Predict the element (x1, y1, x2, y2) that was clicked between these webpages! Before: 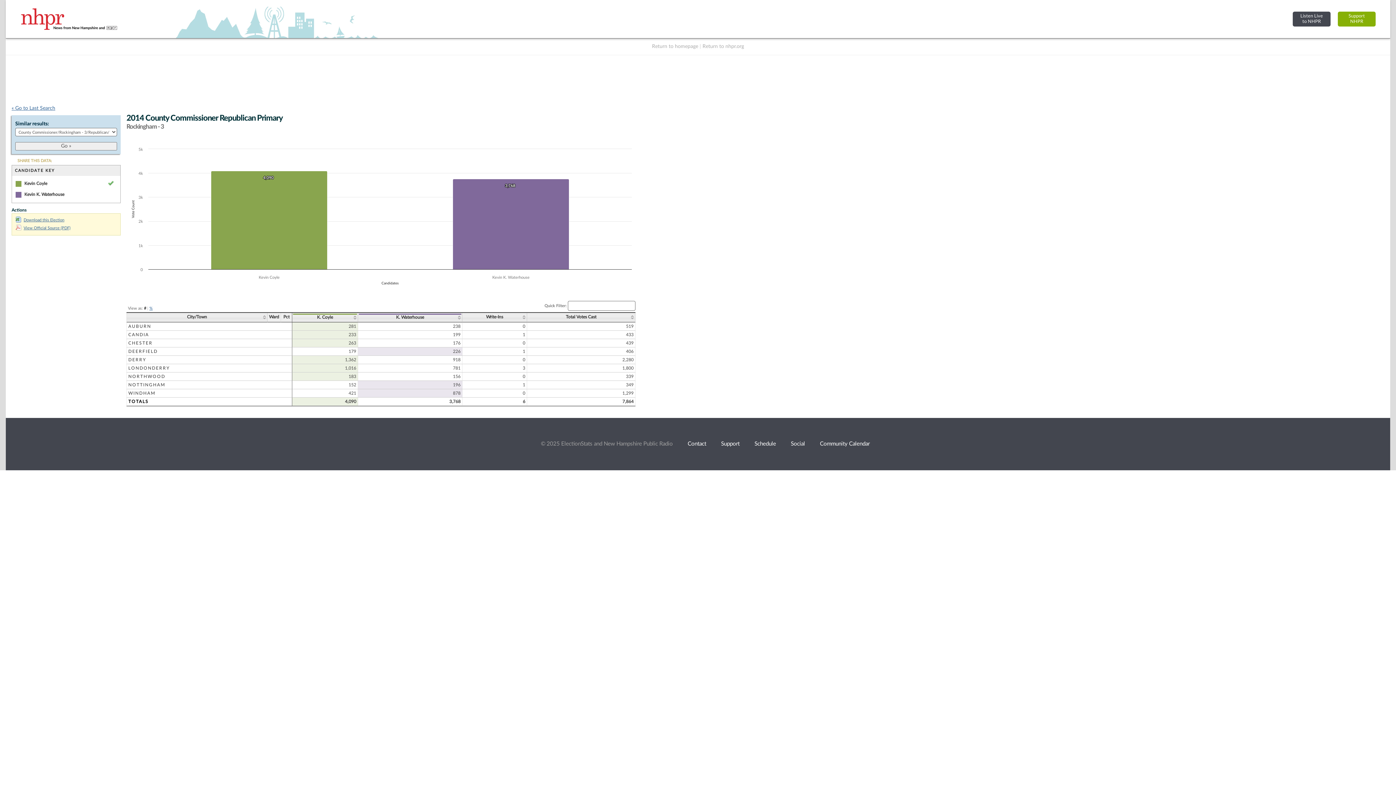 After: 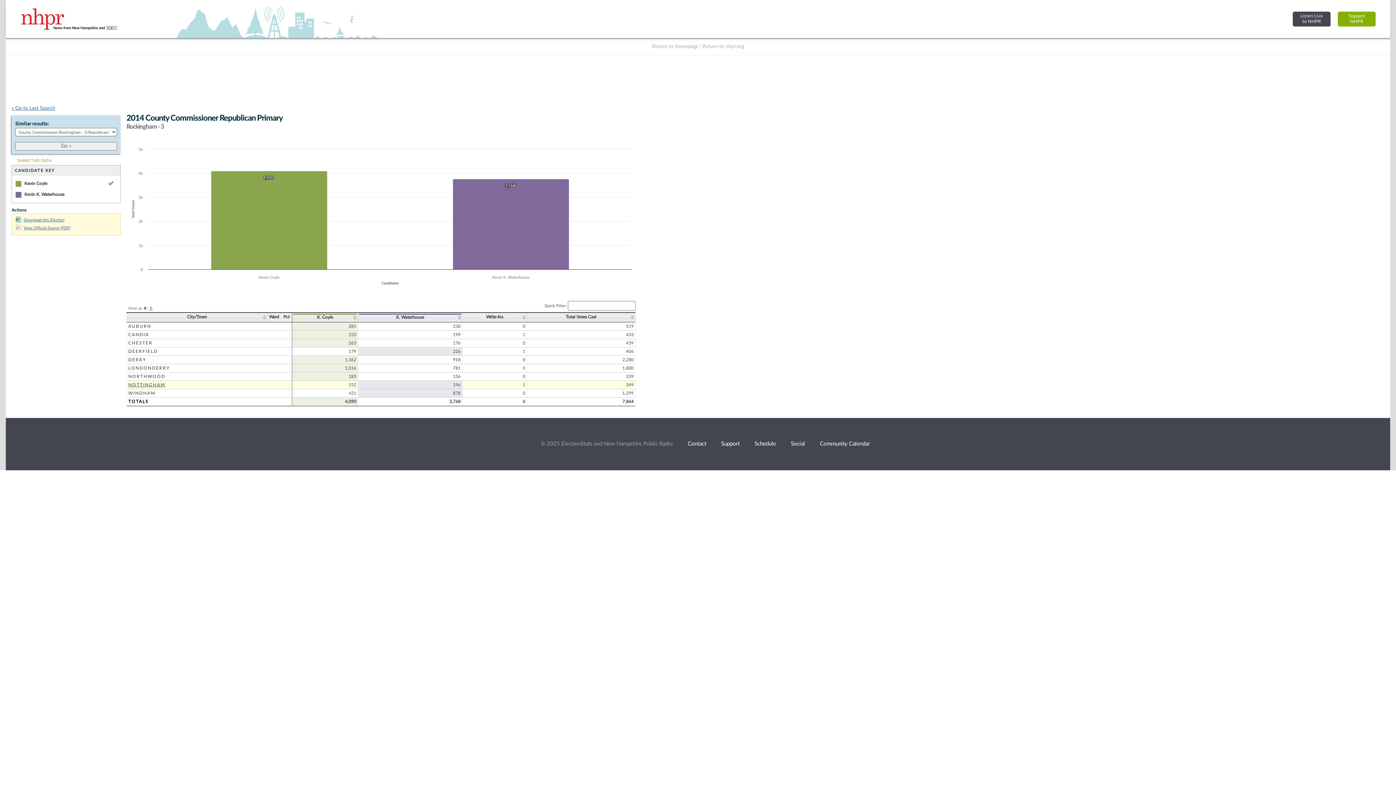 Action: label: NOTTINGHAM bbox: (128, 382, 165, 387)